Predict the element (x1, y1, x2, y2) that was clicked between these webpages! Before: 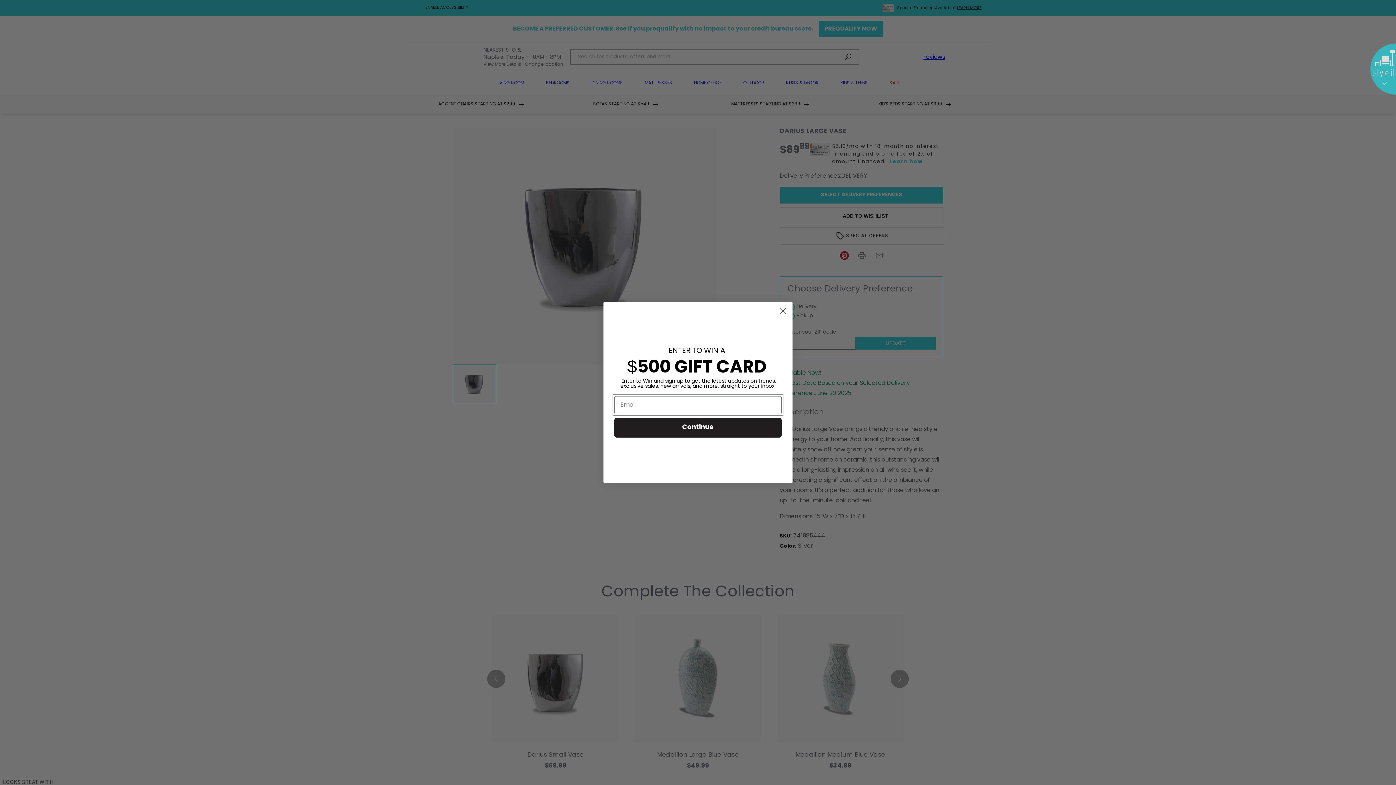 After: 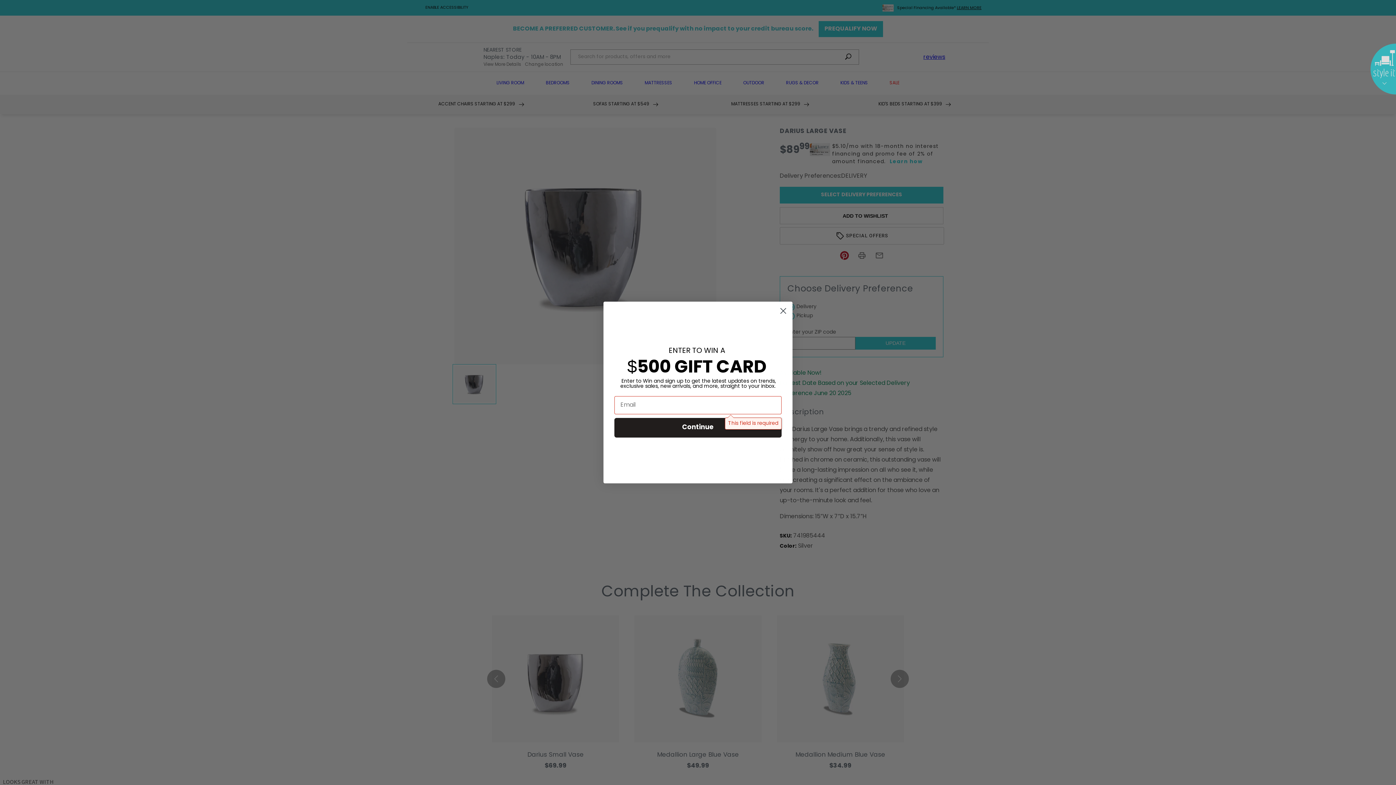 Action: bbox: (614, 418, 781, 437) label: Continue